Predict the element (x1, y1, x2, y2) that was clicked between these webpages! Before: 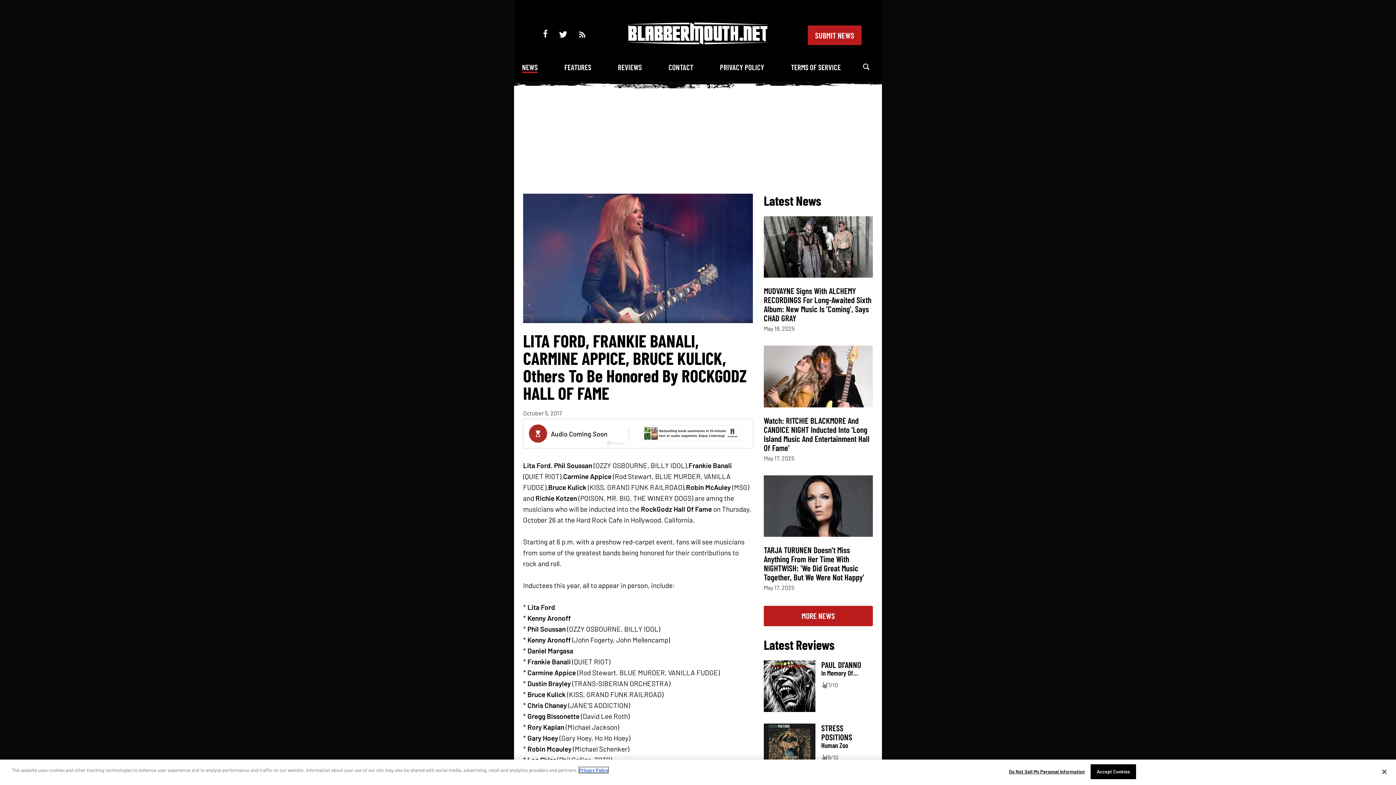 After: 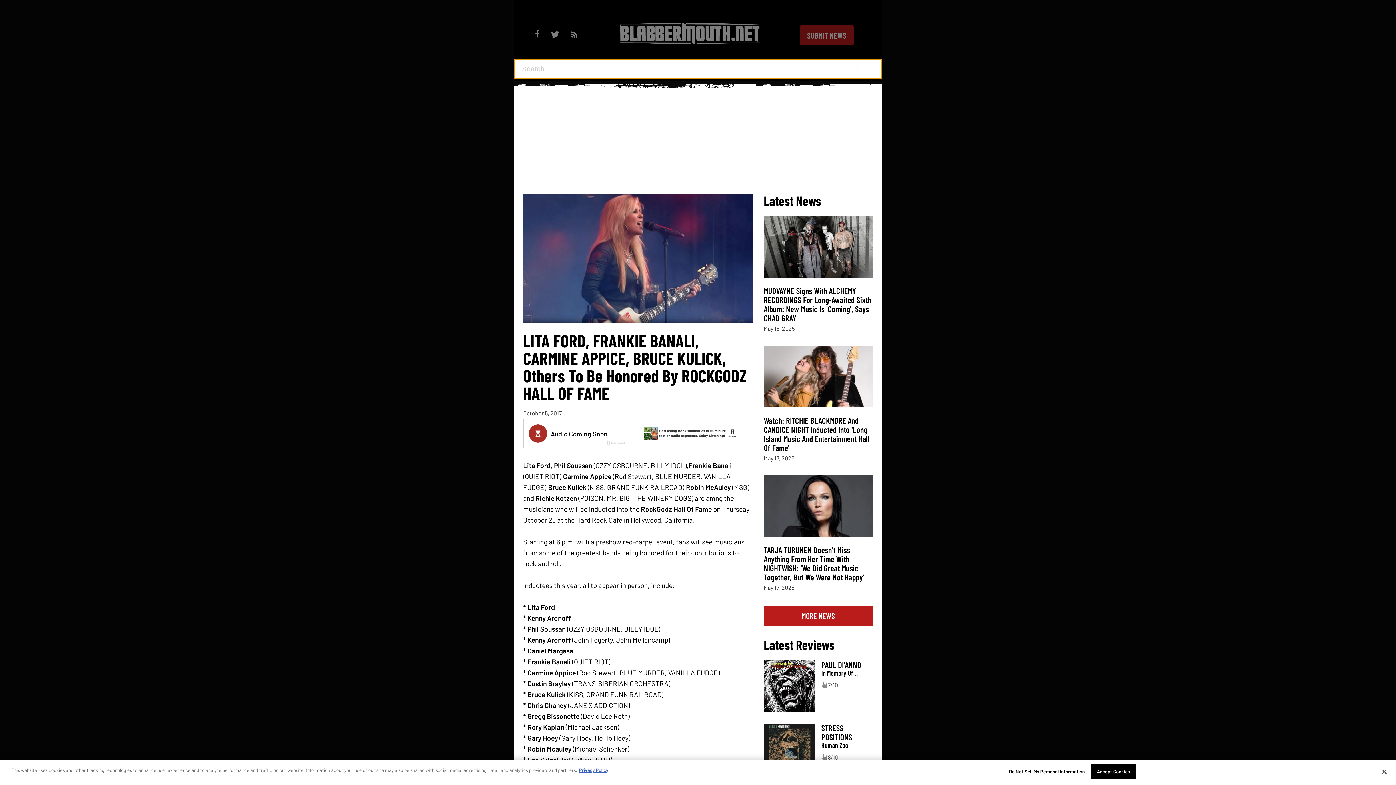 Action: bbox: (863, 62, 869, 72)